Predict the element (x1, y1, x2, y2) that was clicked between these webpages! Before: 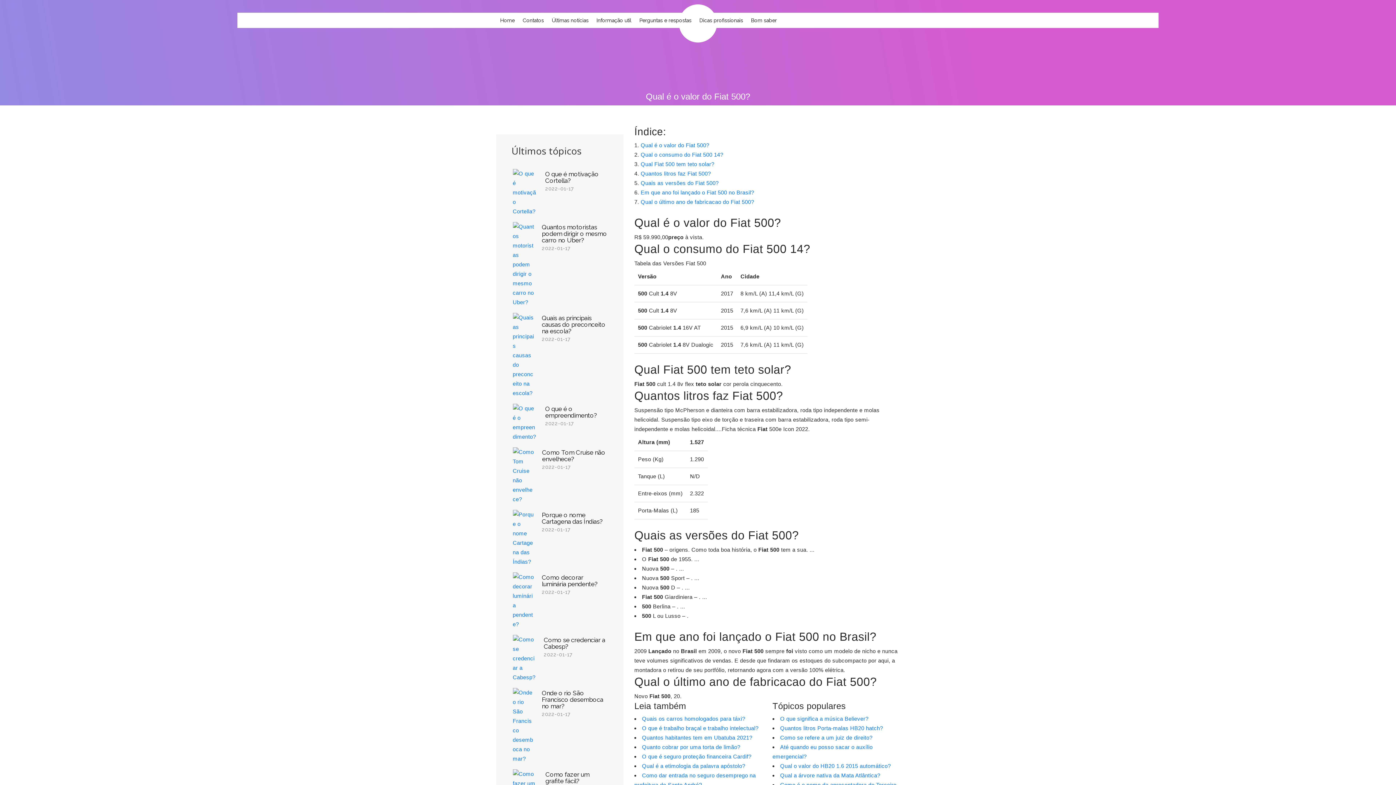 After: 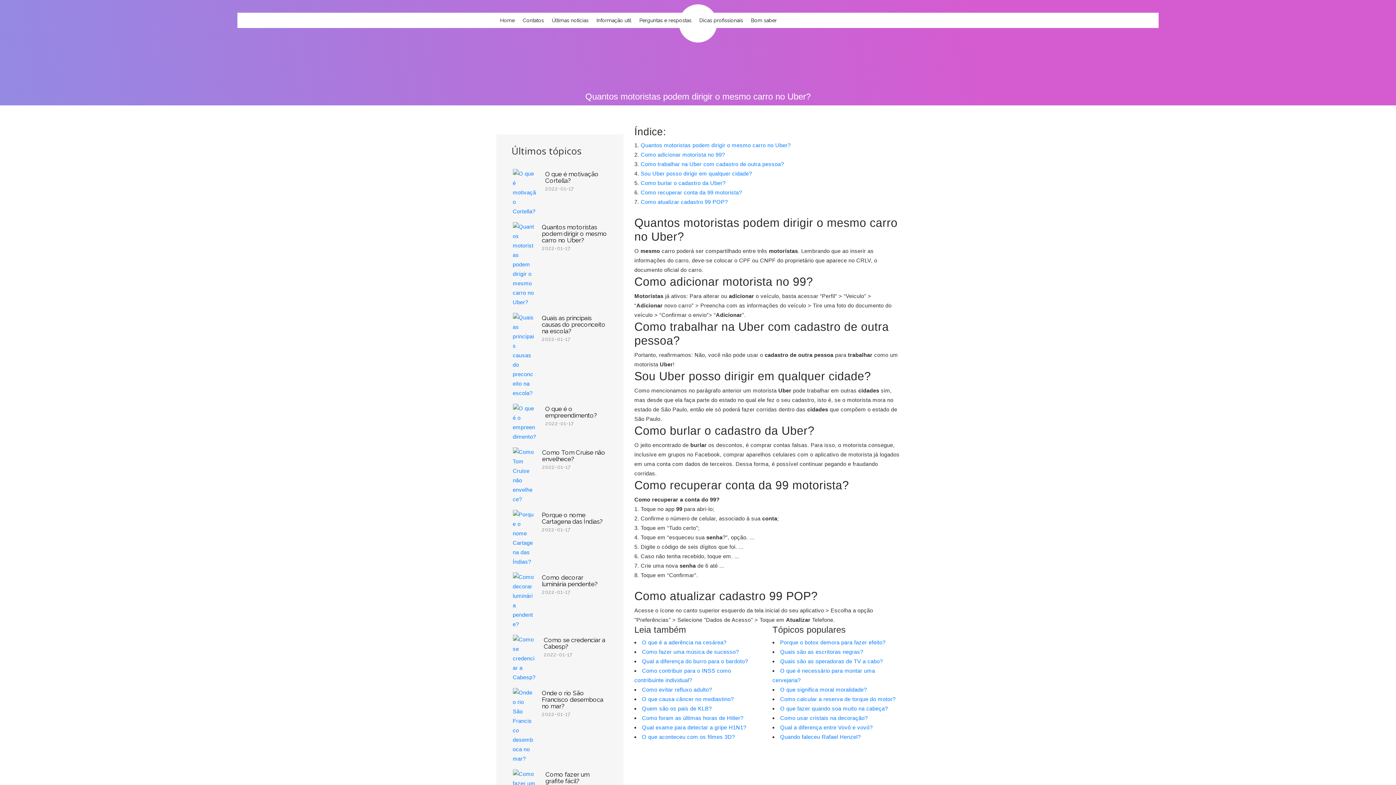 Action: bbox: (512, 261, 534, 267)